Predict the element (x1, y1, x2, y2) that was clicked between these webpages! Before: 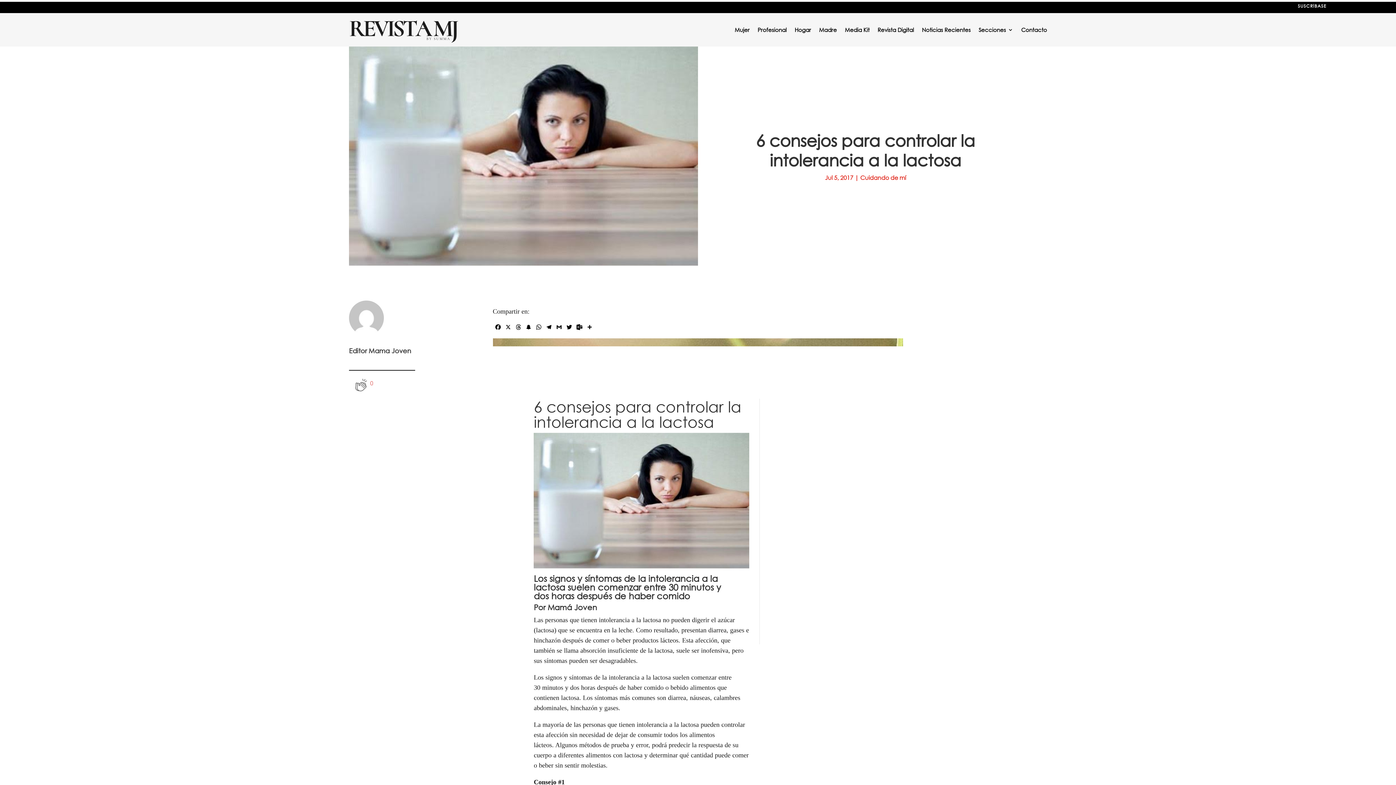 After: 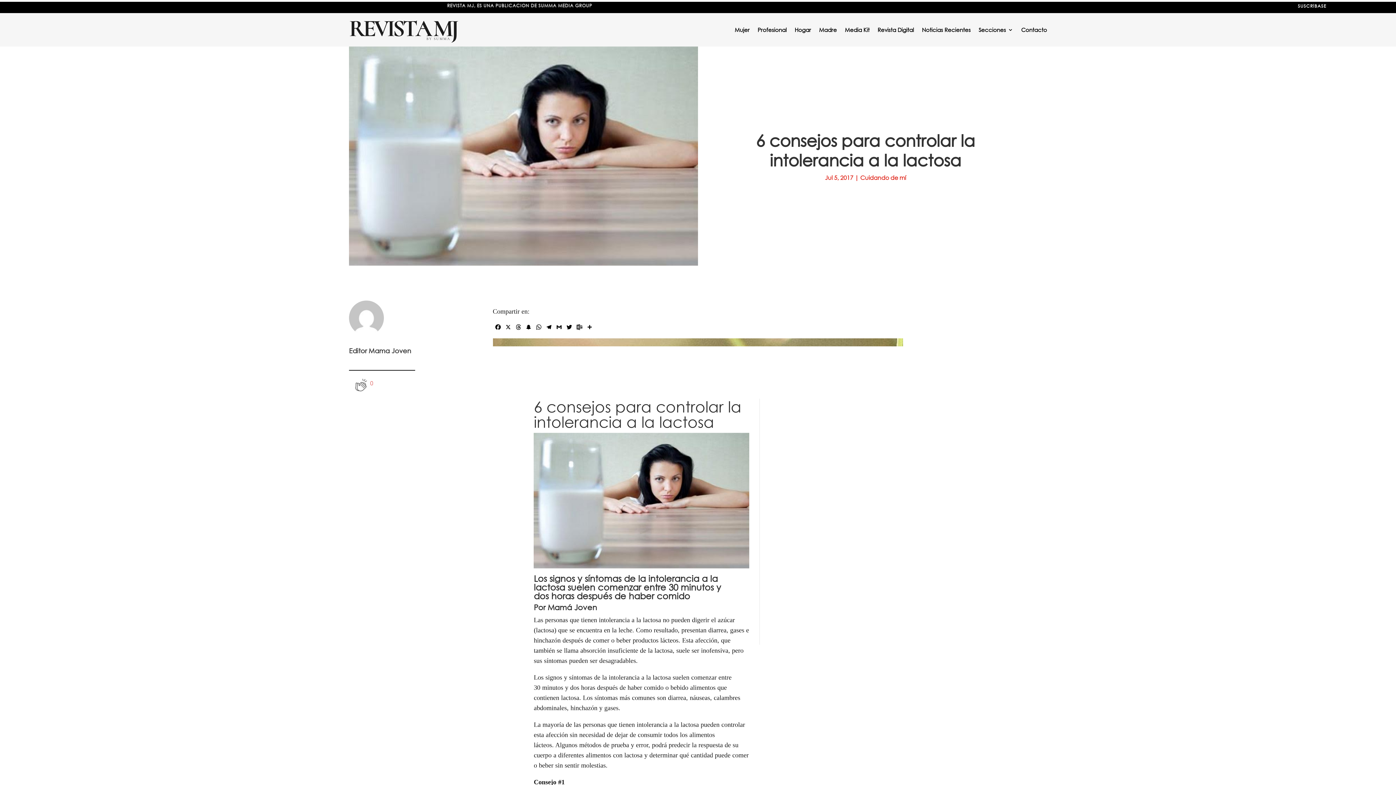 Action: label: Outlook.com bbox: (574, 323, 584, 332)